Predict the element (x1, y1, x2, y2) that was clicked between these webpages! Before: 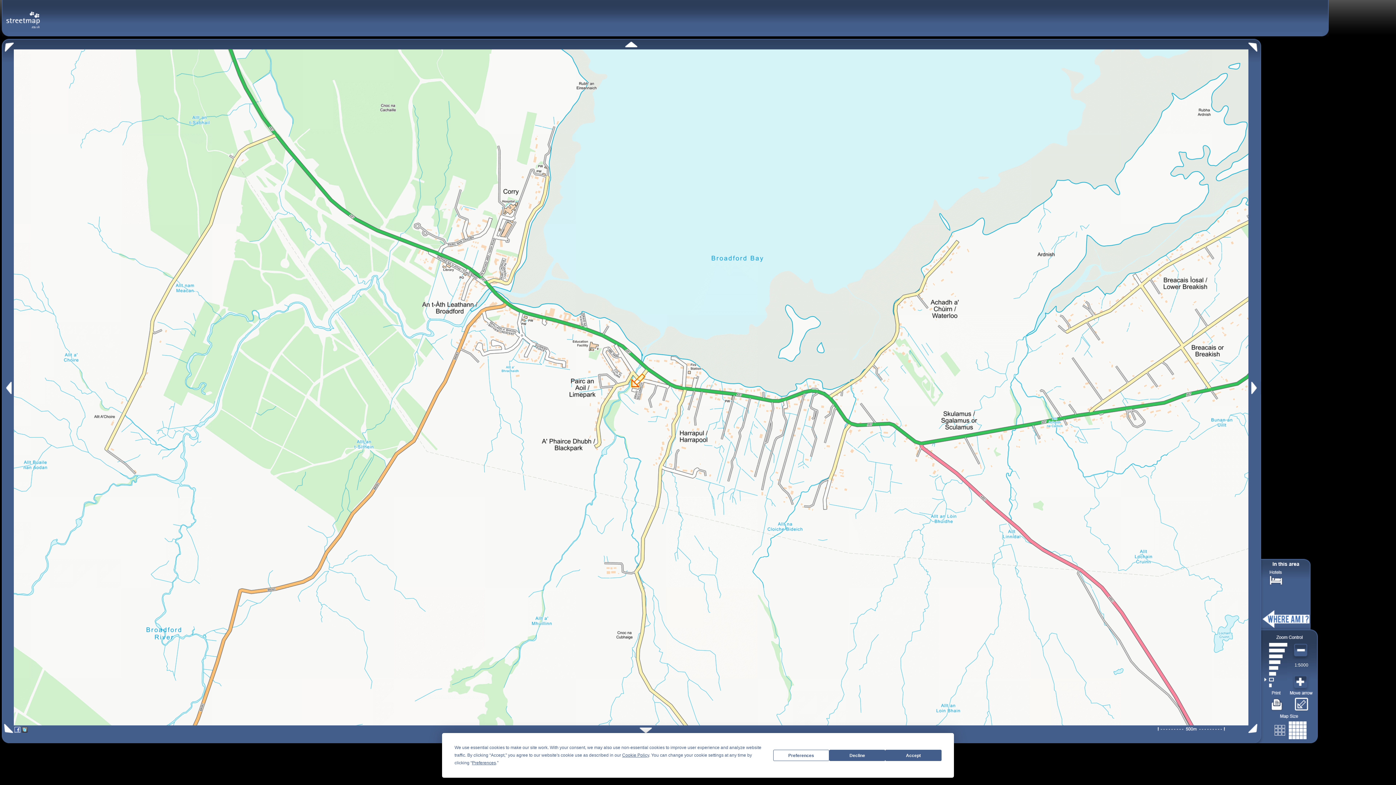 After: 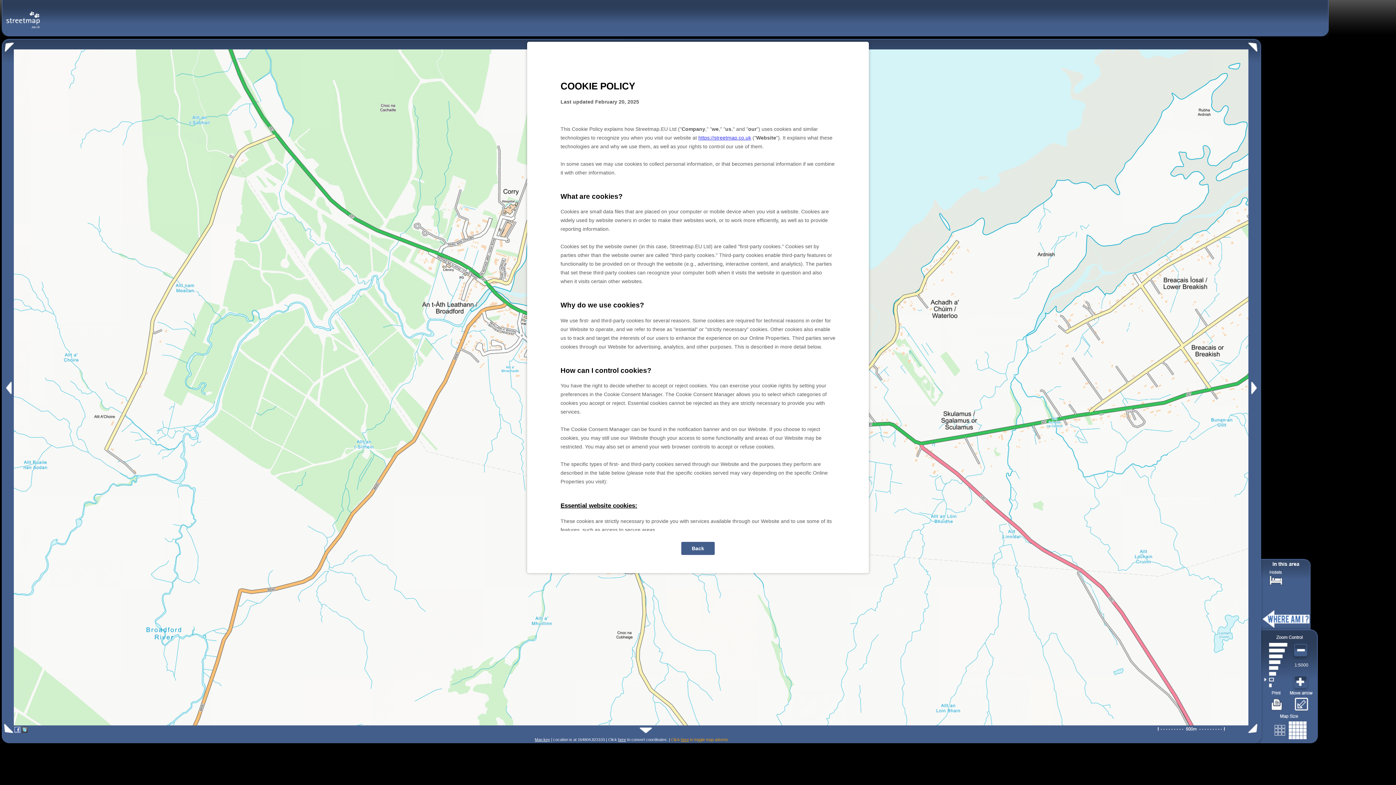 Action: label: Cookie Policy bbox: (622, 753, 649, 758)